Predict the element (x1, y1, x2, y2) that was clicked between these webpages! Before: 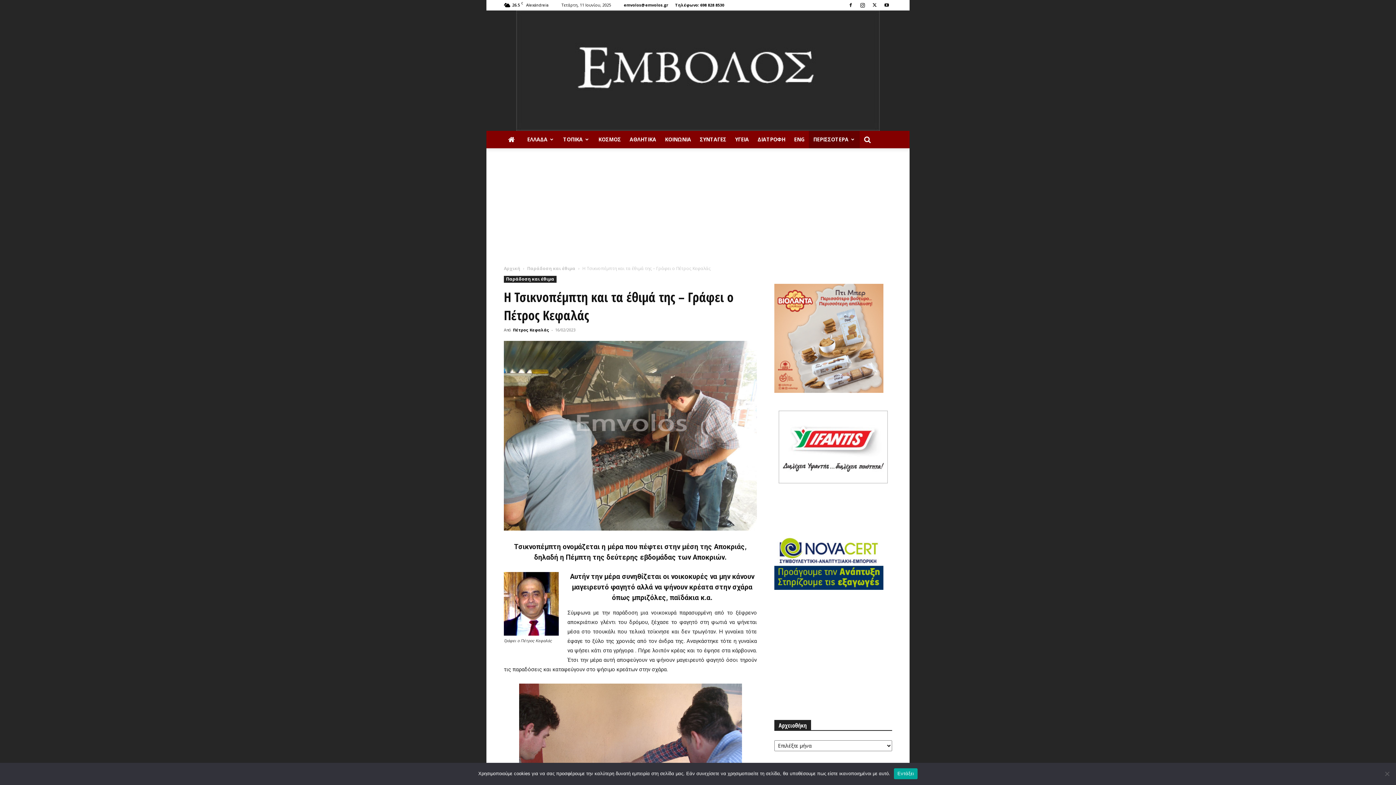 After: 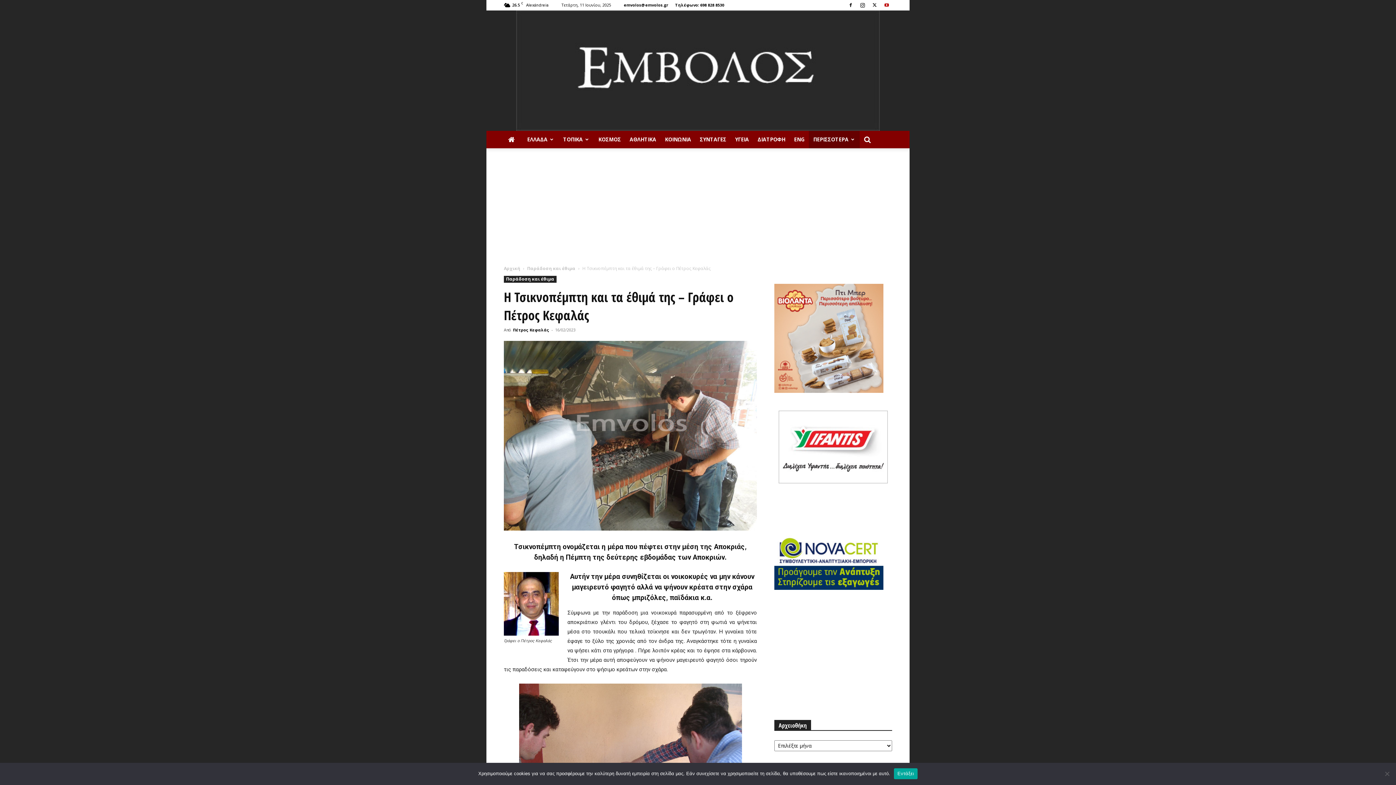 Action: bbox: (881, 0, 892, 10)